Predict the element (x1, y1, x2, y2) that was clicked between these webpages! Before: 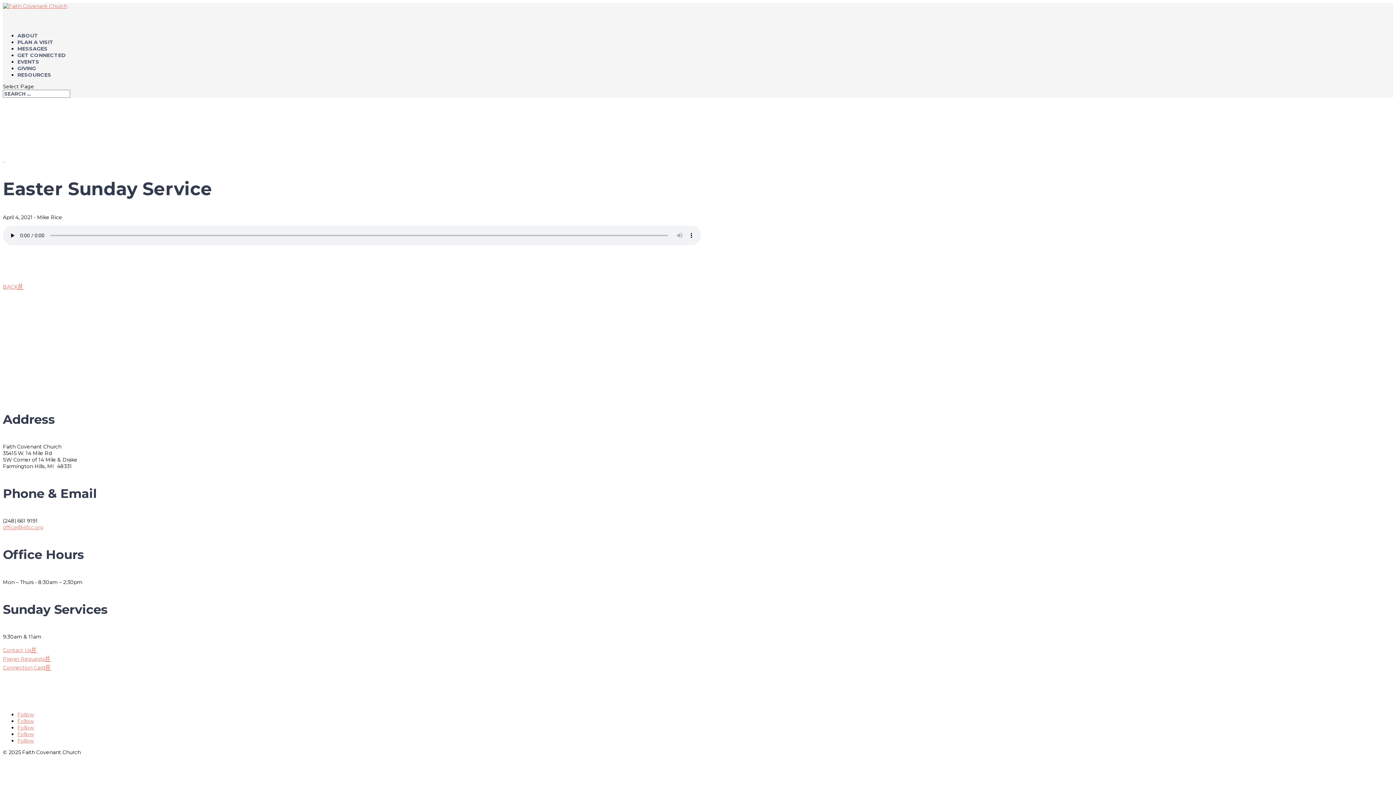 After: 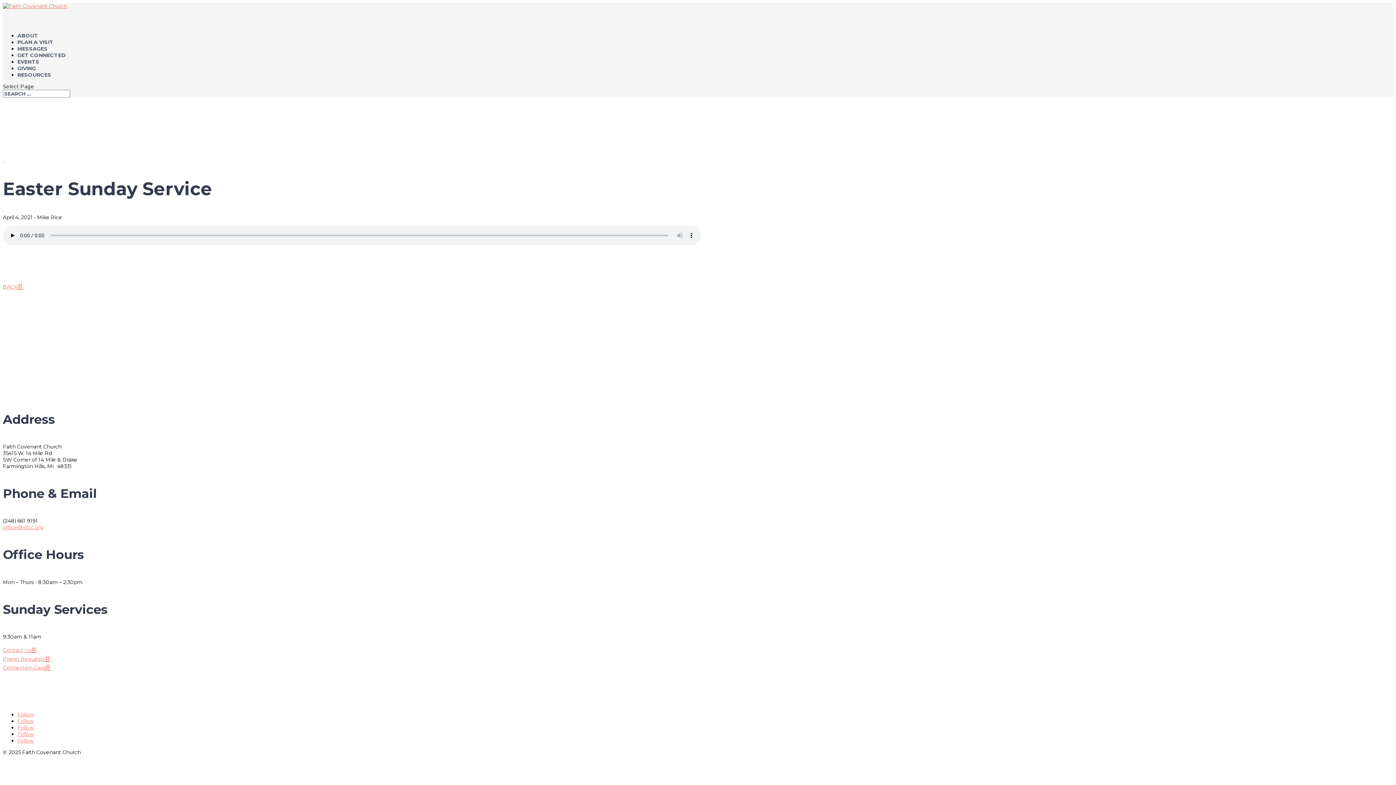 Action: label: Follow bbox: (17, 724, 33, 731)